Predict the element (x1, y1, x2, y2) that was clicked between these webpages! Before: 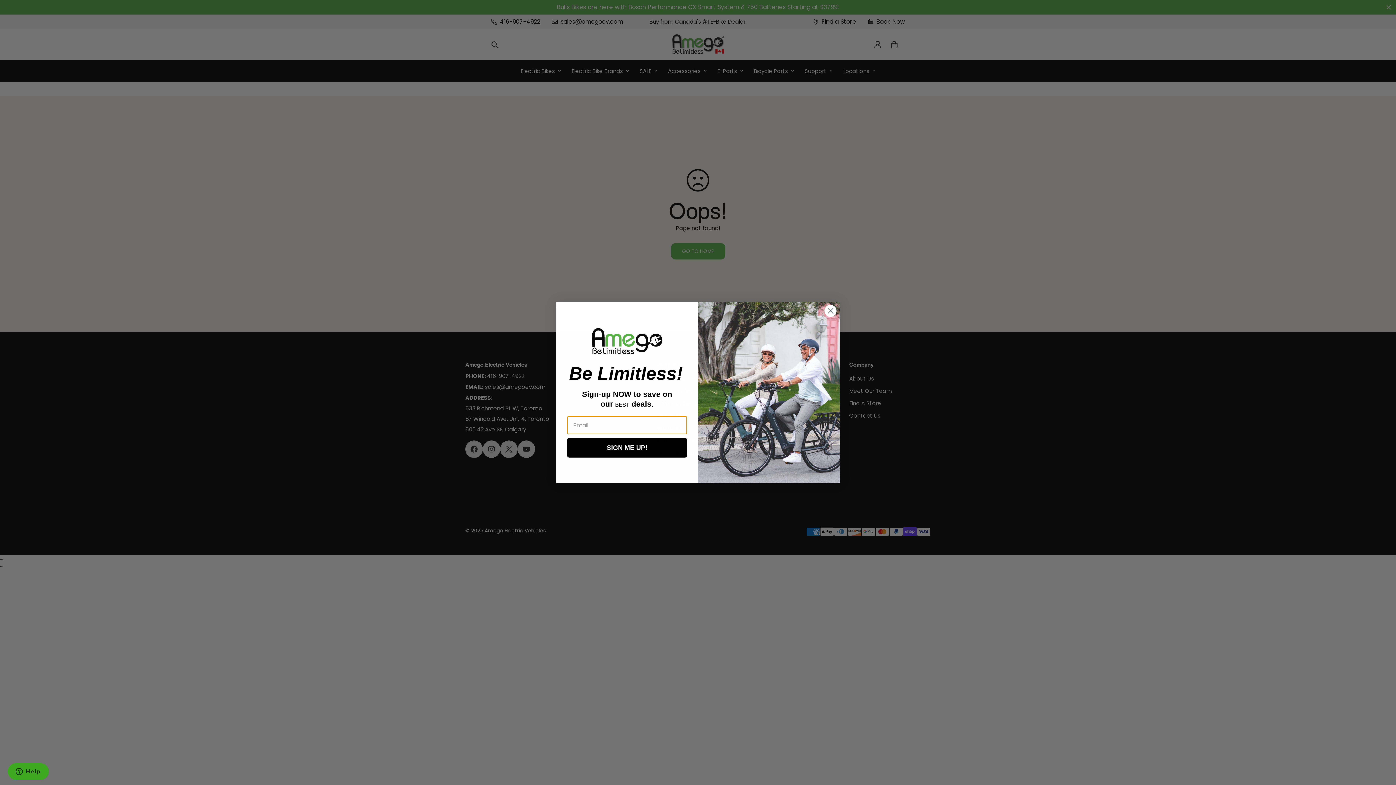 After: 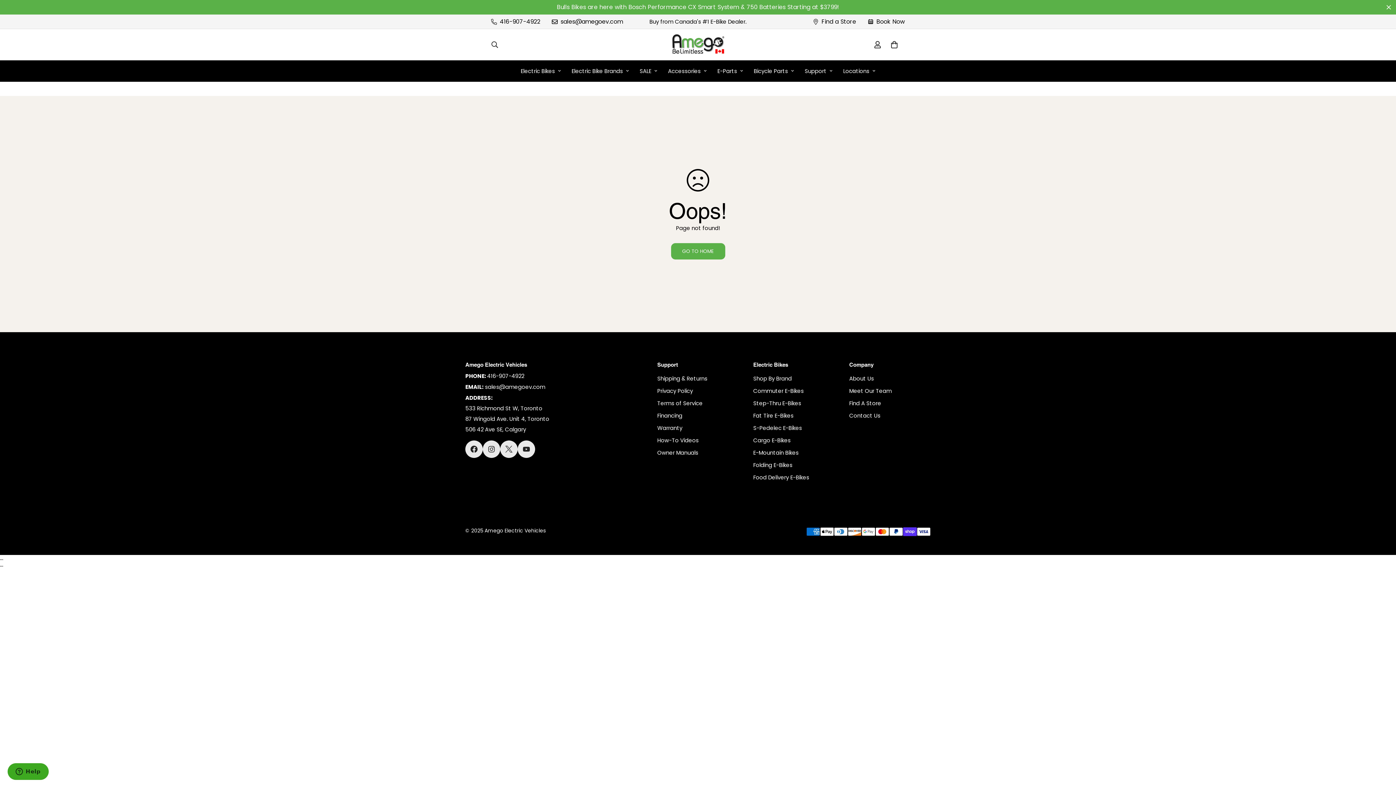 Action: bbox: (824, 304, 837, 317) label: Close dialog